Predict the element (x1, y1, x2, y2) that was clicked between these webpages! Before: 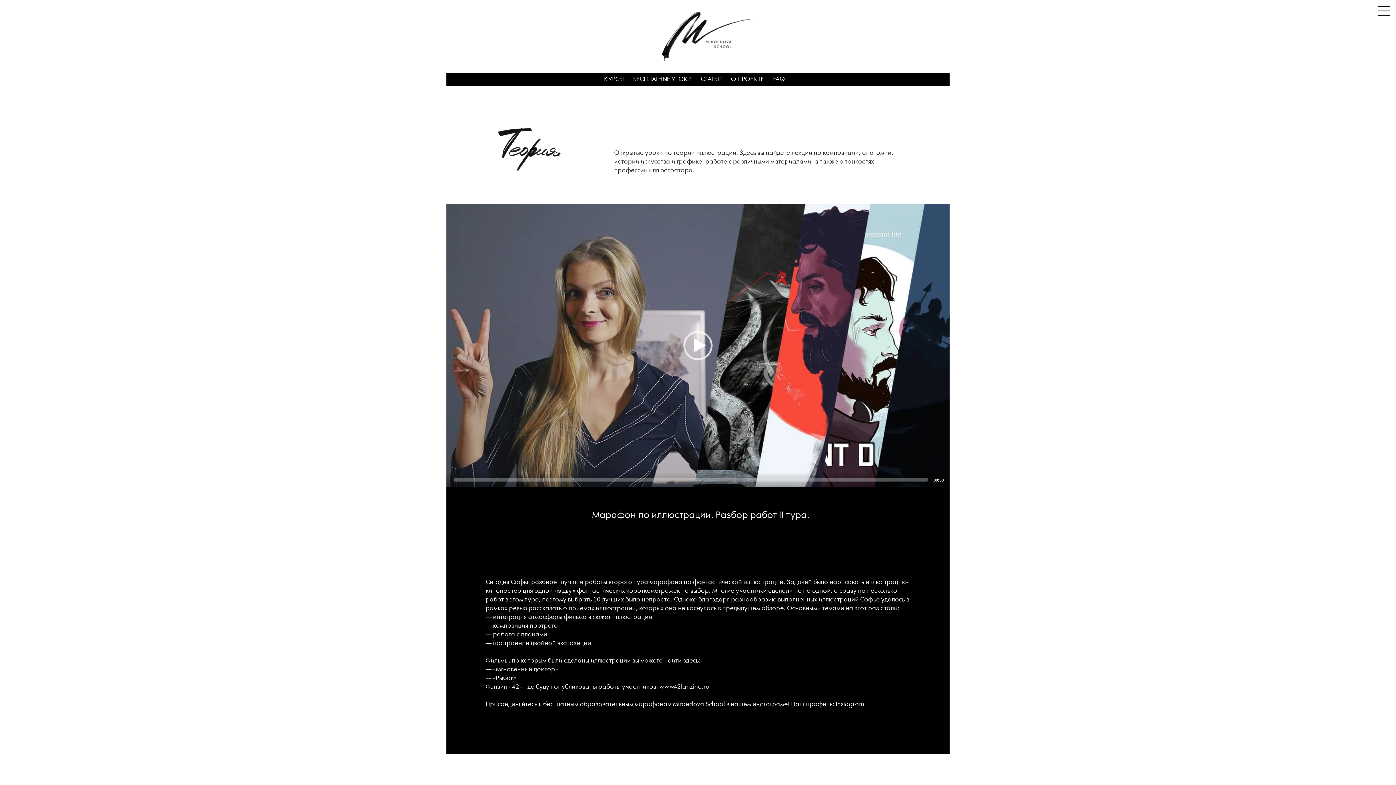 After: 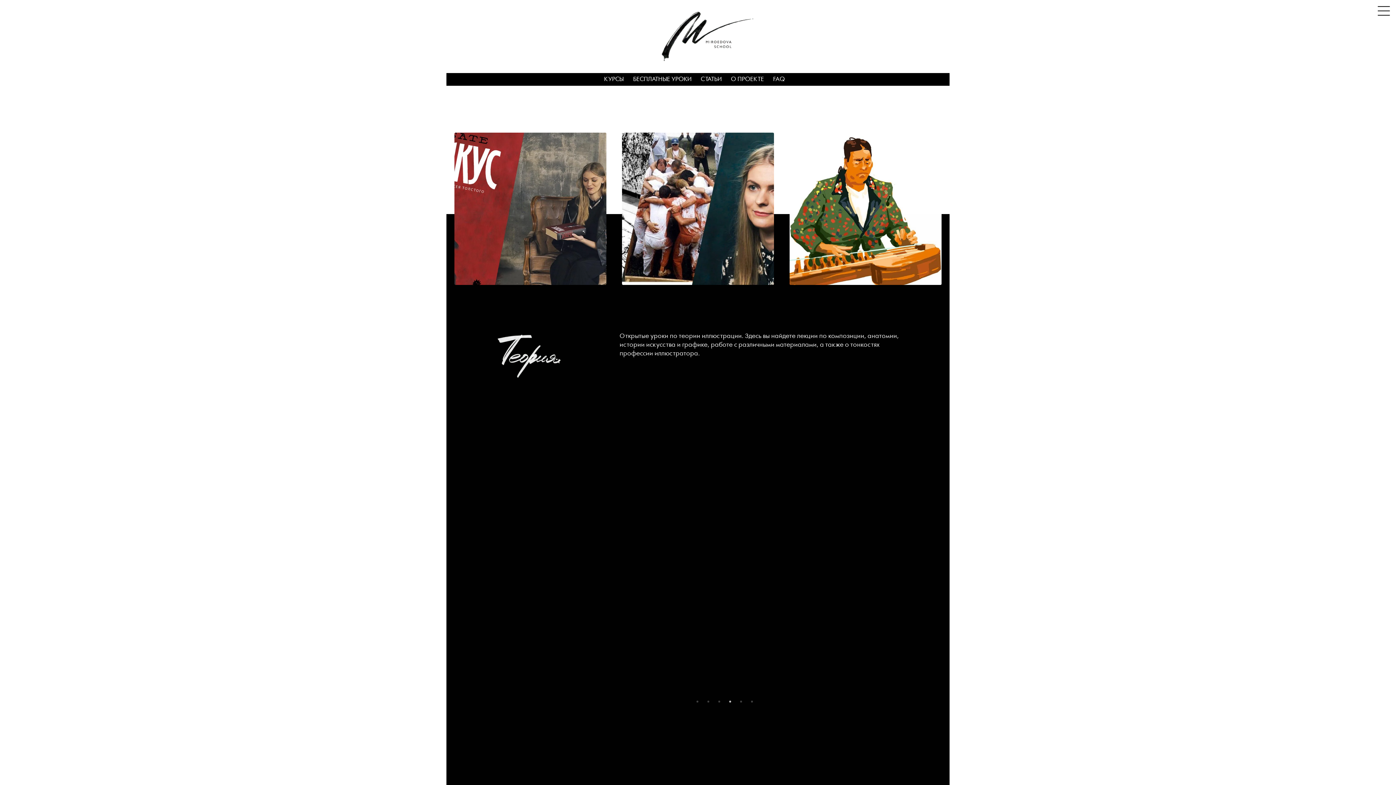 Action: label: БЕСПЛАТНЫЕ УРОКИ bbox: (633, 75, 691, 82)